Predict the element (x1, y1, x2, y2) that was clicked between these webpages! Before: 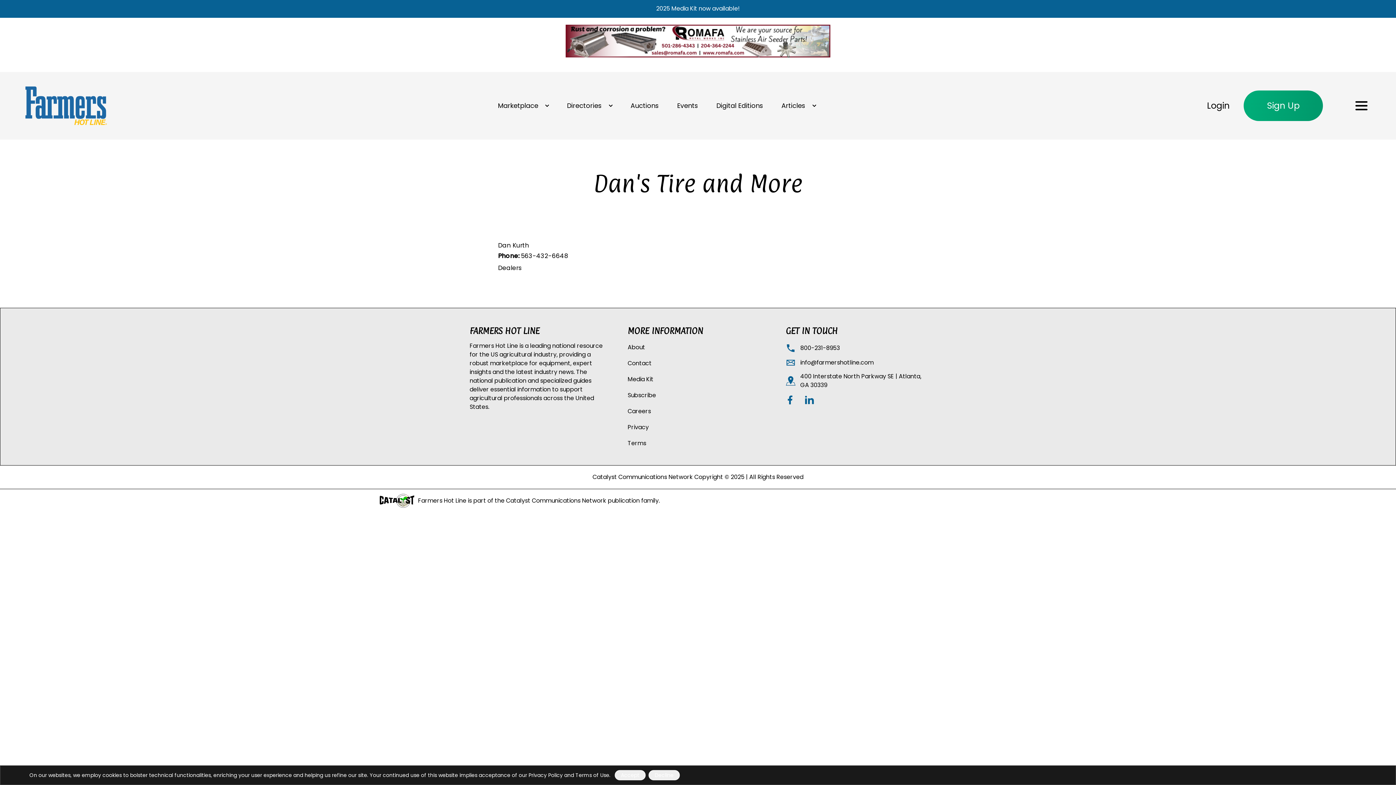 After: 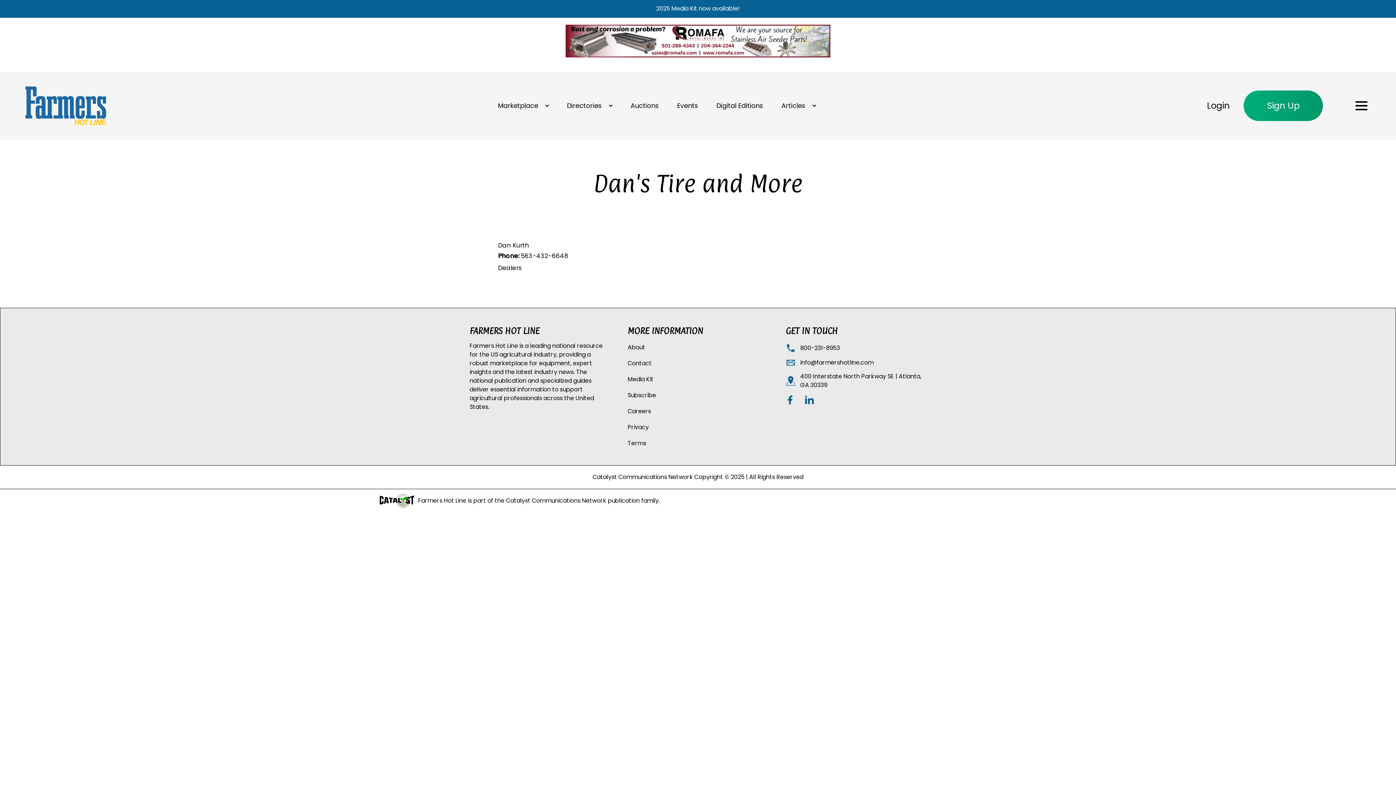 Action: label: Accept bbox: (614, 770, 645, 780)